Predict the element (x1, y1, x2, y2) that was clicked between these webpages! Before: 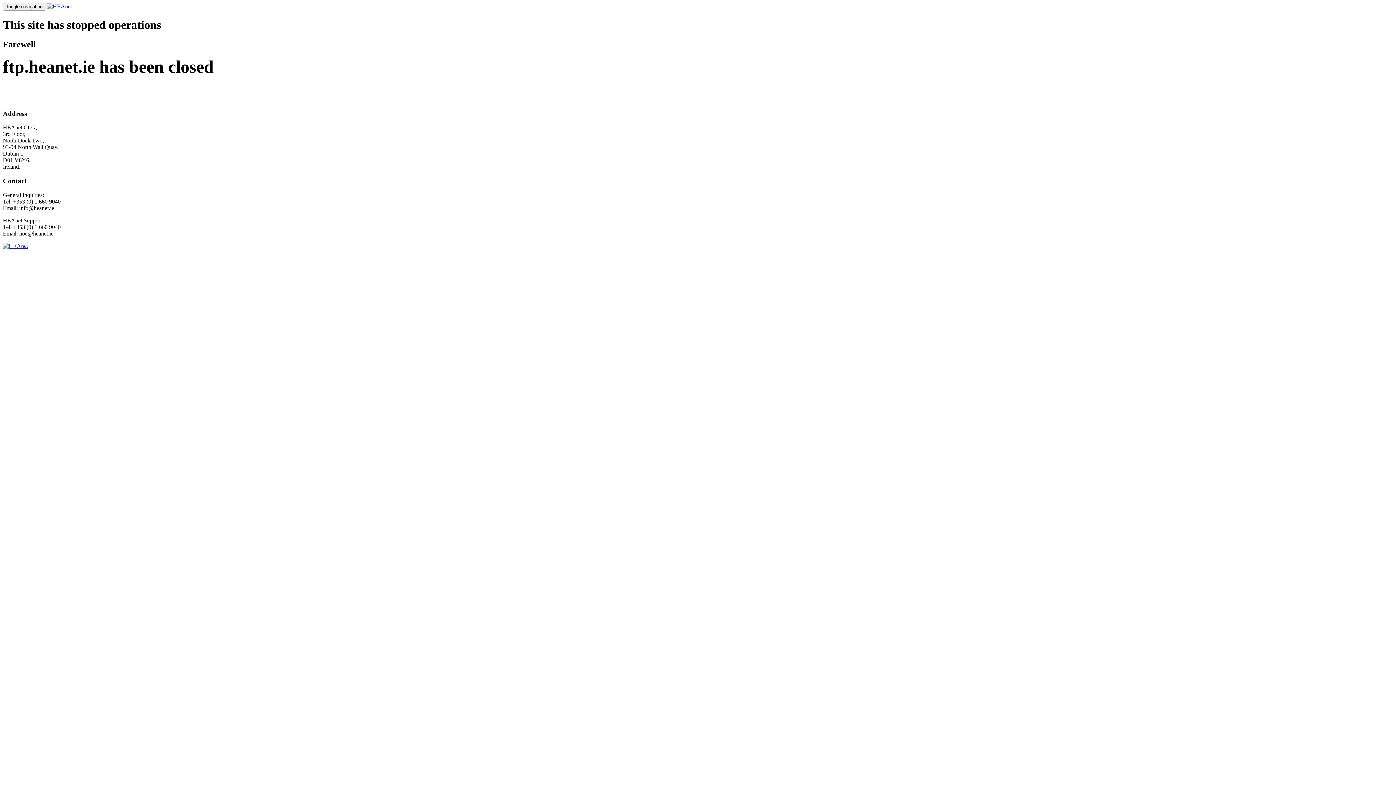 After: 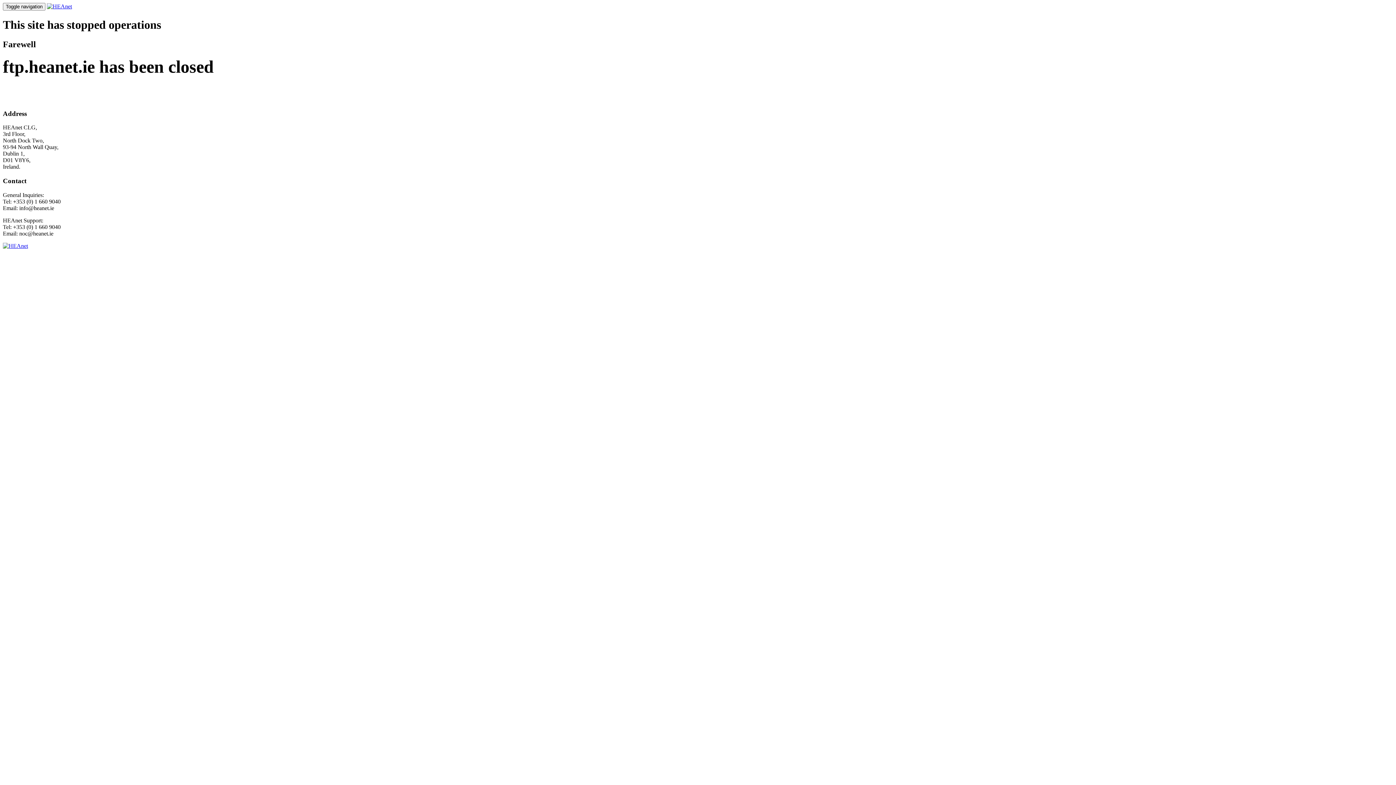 Action: bbox: (2, 242, 28, 248)